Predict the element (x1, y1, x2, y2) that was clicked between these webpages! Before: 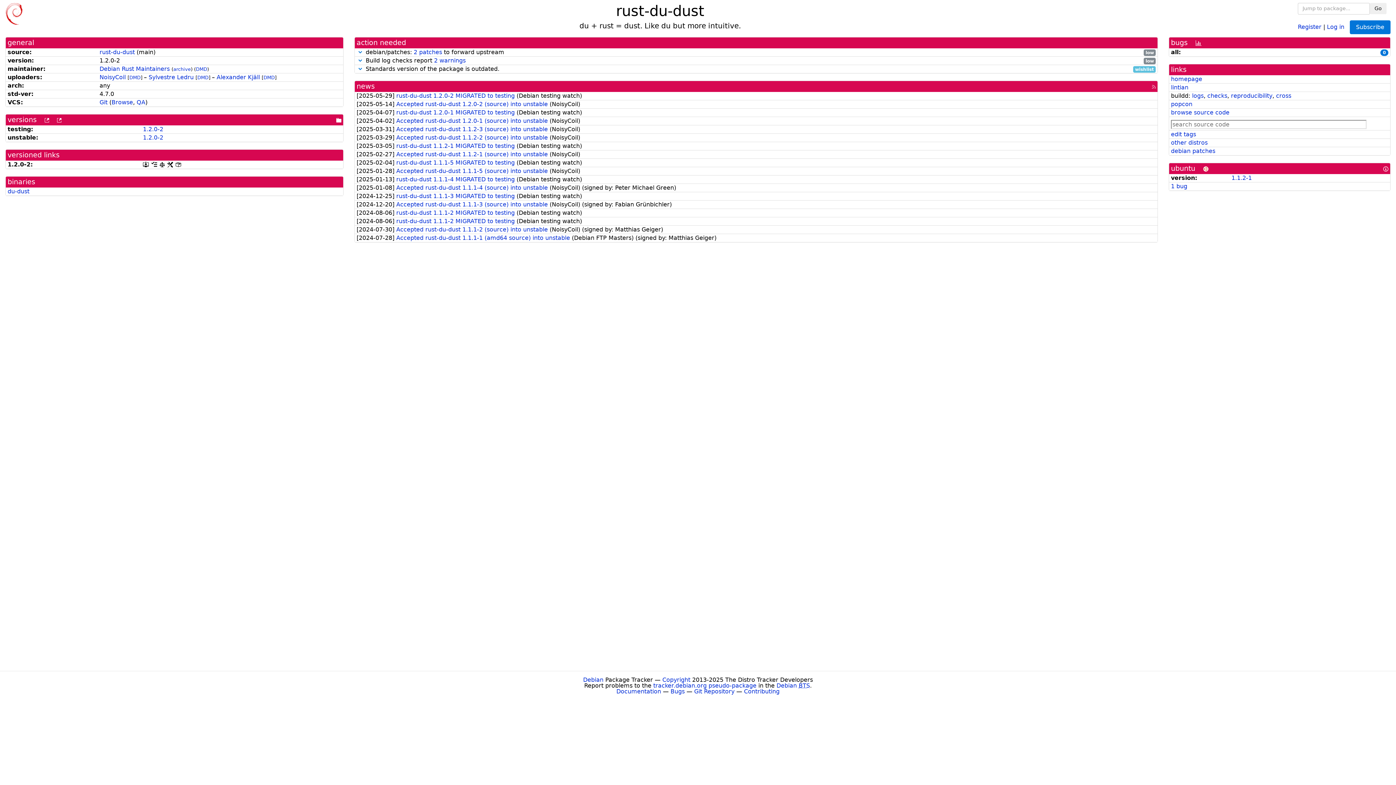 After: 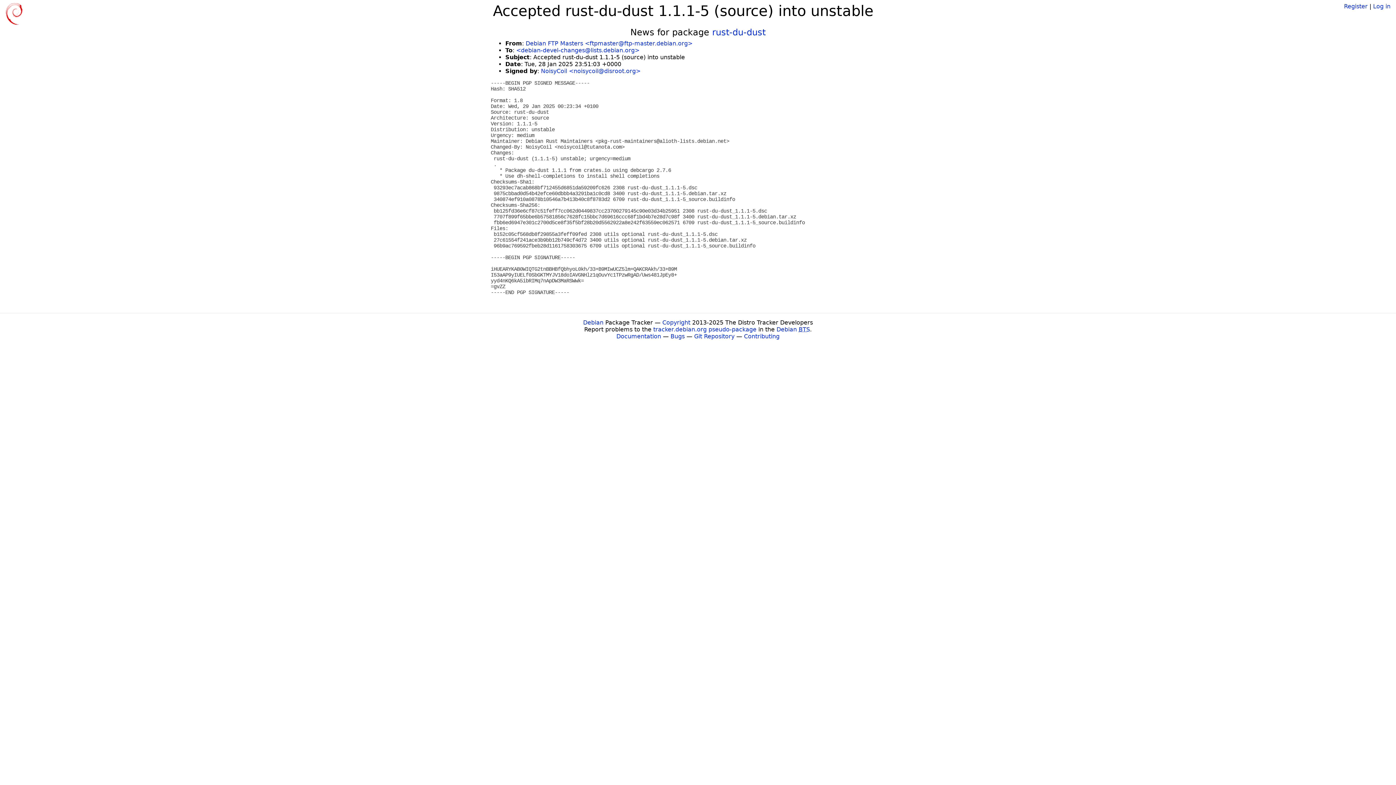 Action: bbox: (396, 167, 549, 174) label: Accepted rust-du-dust 1.1.1-5 (source) into unstable 